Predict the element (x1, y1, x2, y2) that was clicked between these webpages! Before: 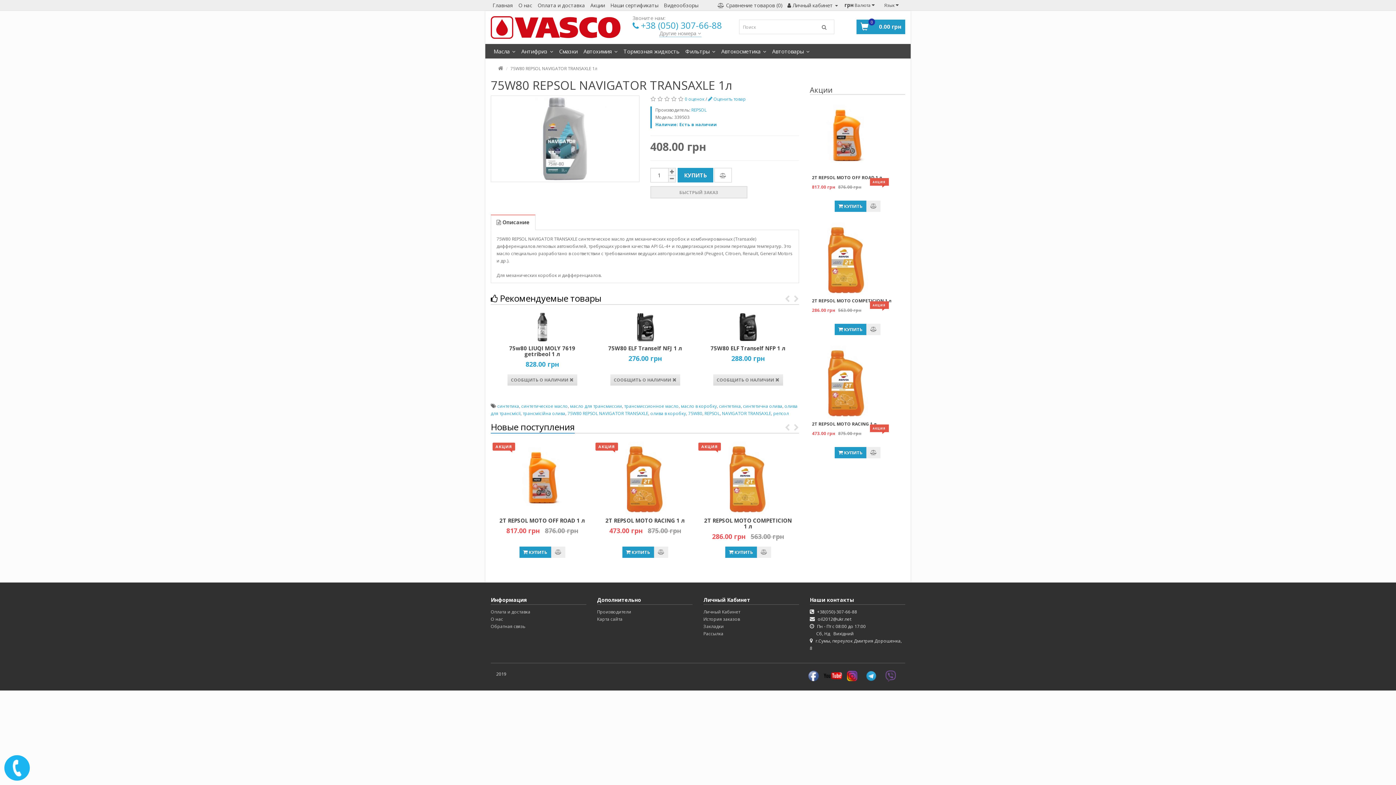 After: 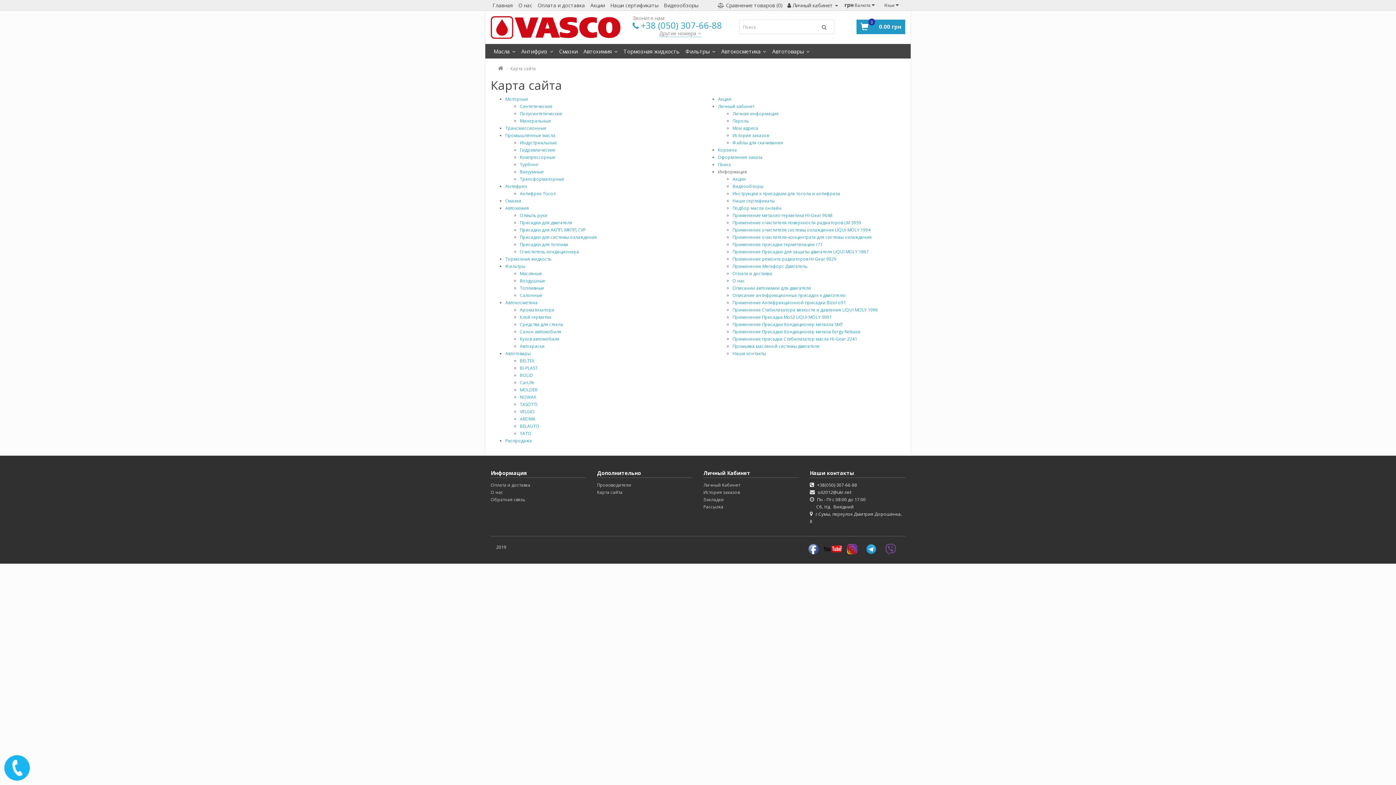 Action: label: Карта сайта bbox: (597, 616, 622, 622)